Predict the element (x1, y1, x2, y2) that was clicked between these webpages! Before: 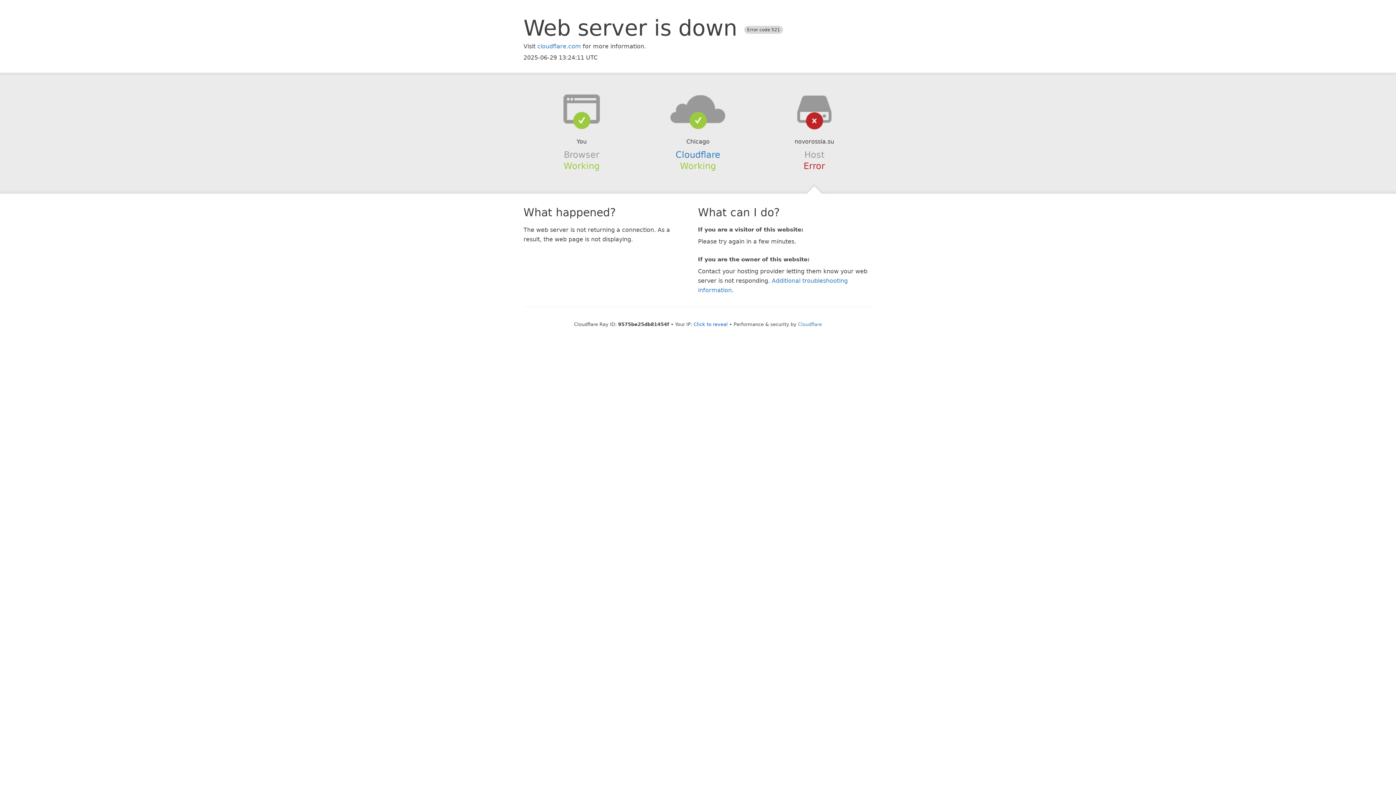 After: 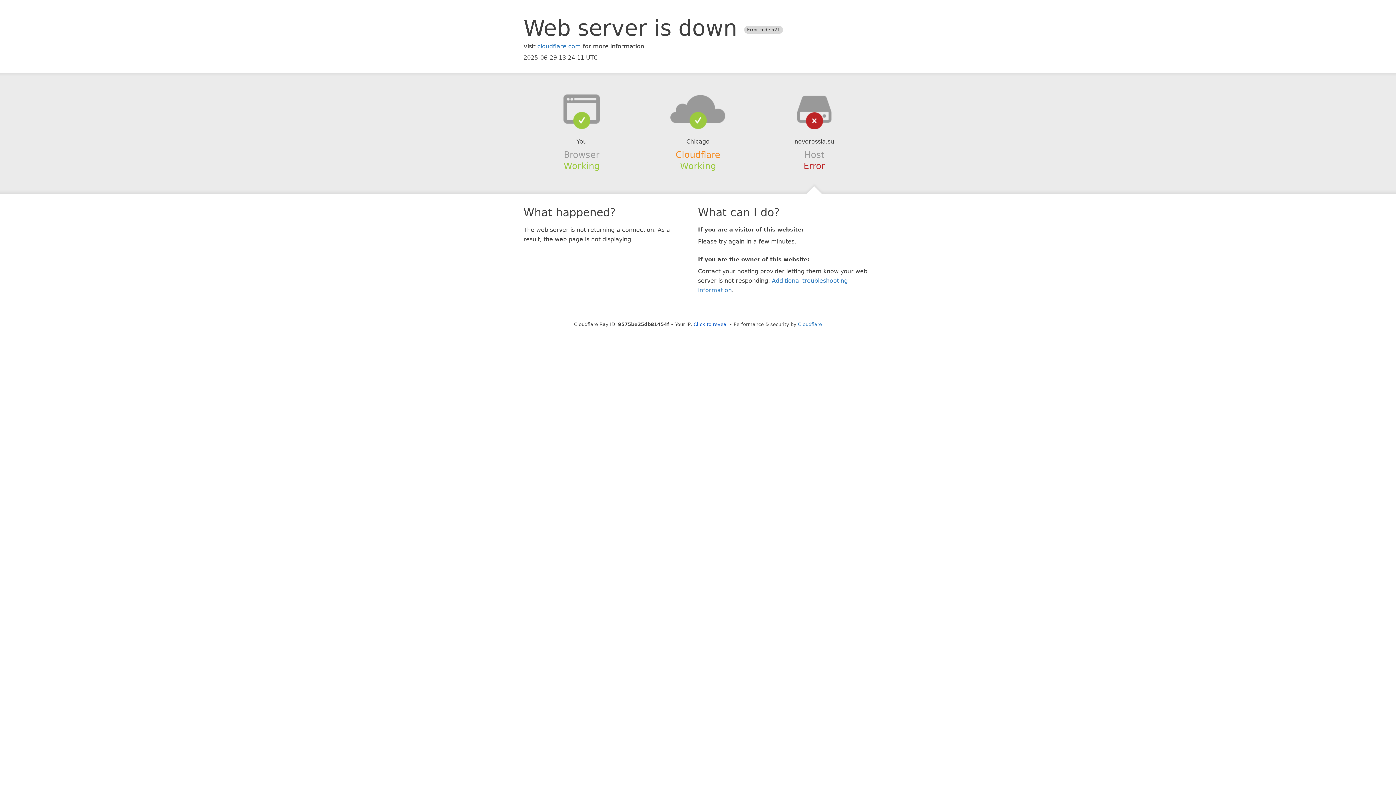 Action: label: Cloudflare bbox: (675, 149, 720, 159)